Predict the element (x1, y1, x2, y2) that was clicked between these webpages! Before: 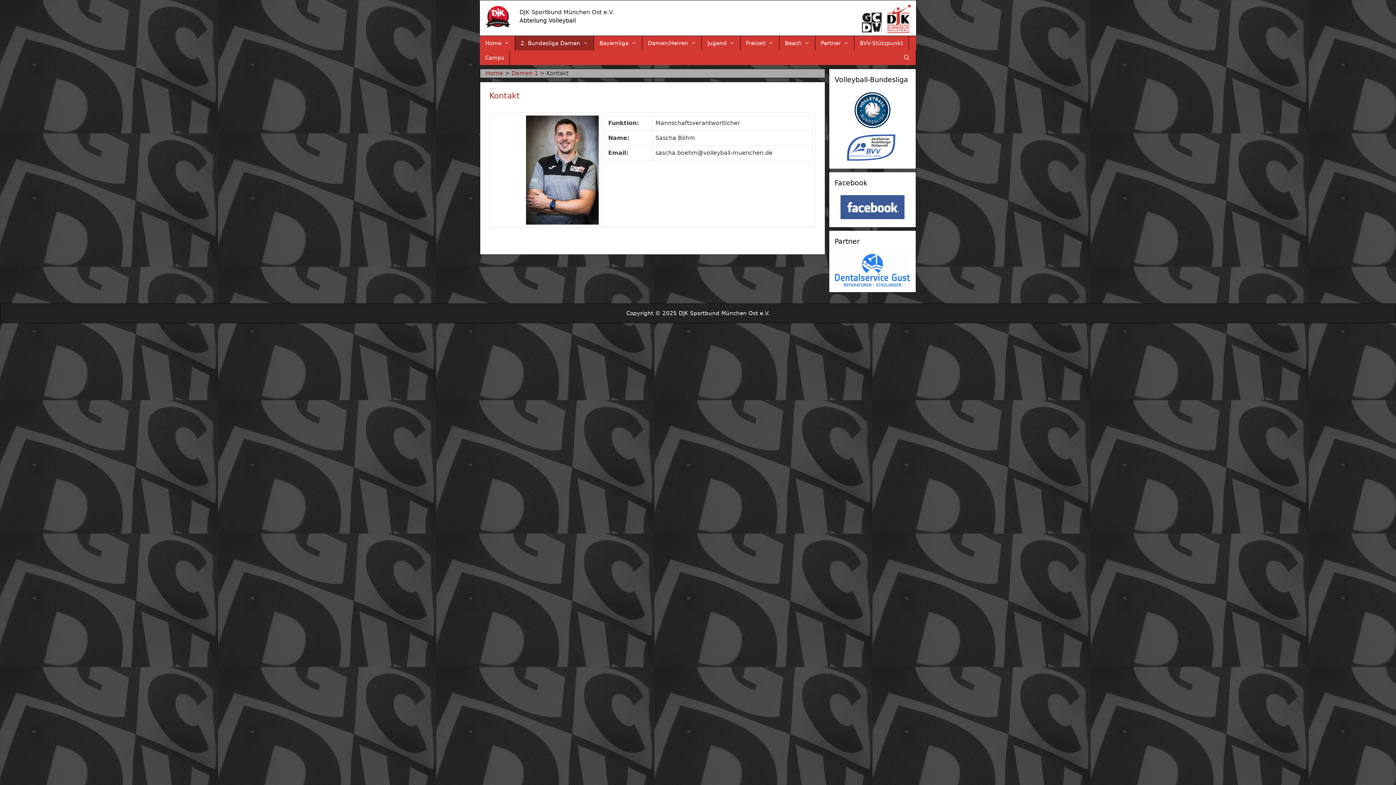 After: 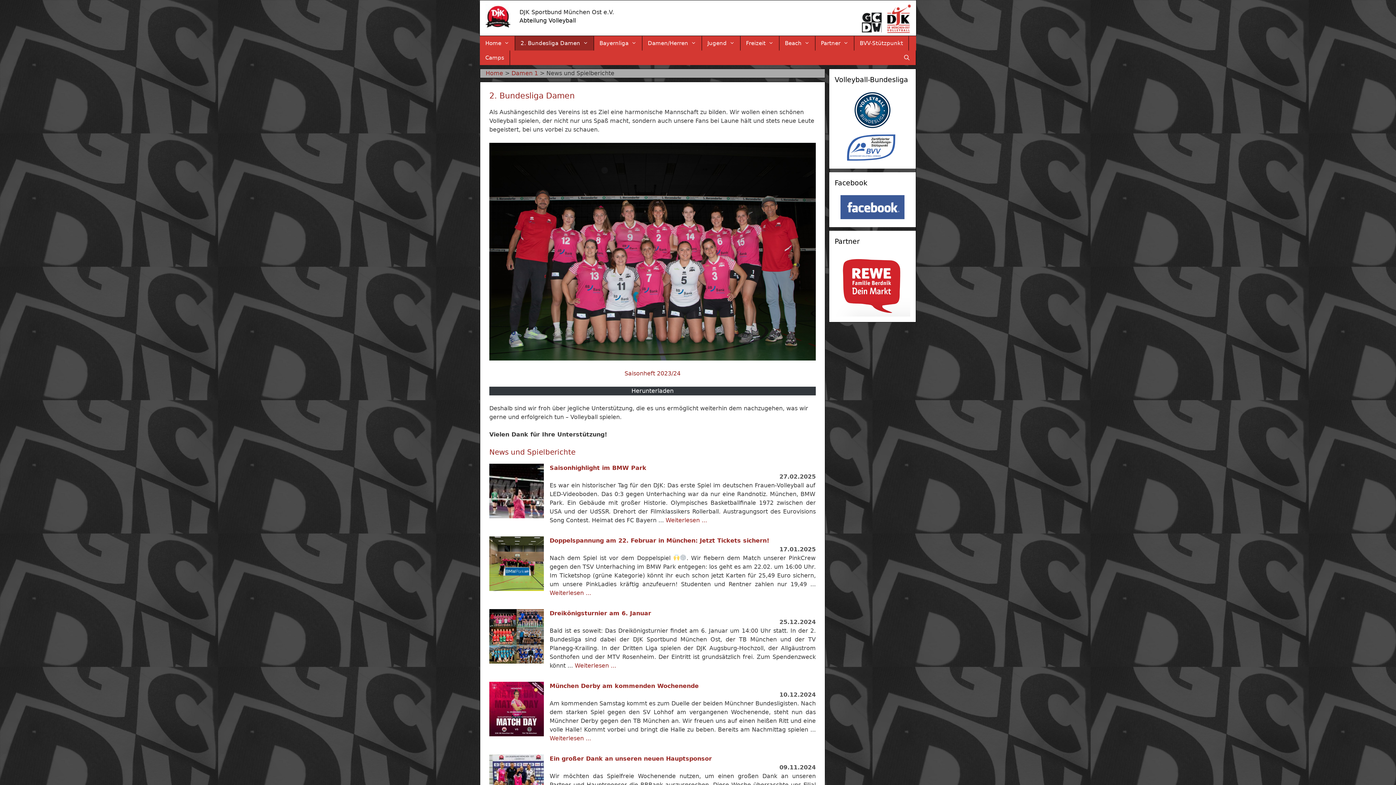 Action: bbox: (515, 36, 593, 50) label: 2. Bundesliga Damen